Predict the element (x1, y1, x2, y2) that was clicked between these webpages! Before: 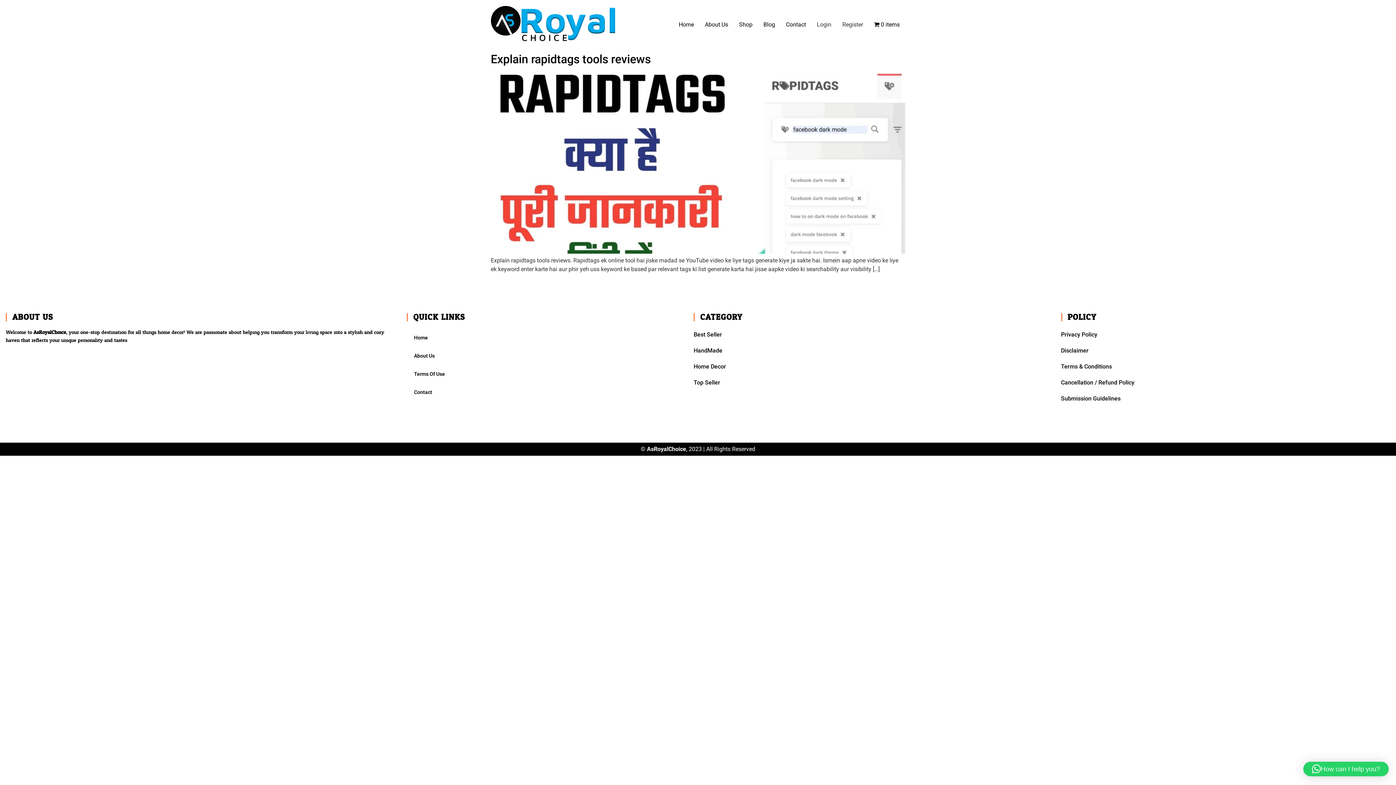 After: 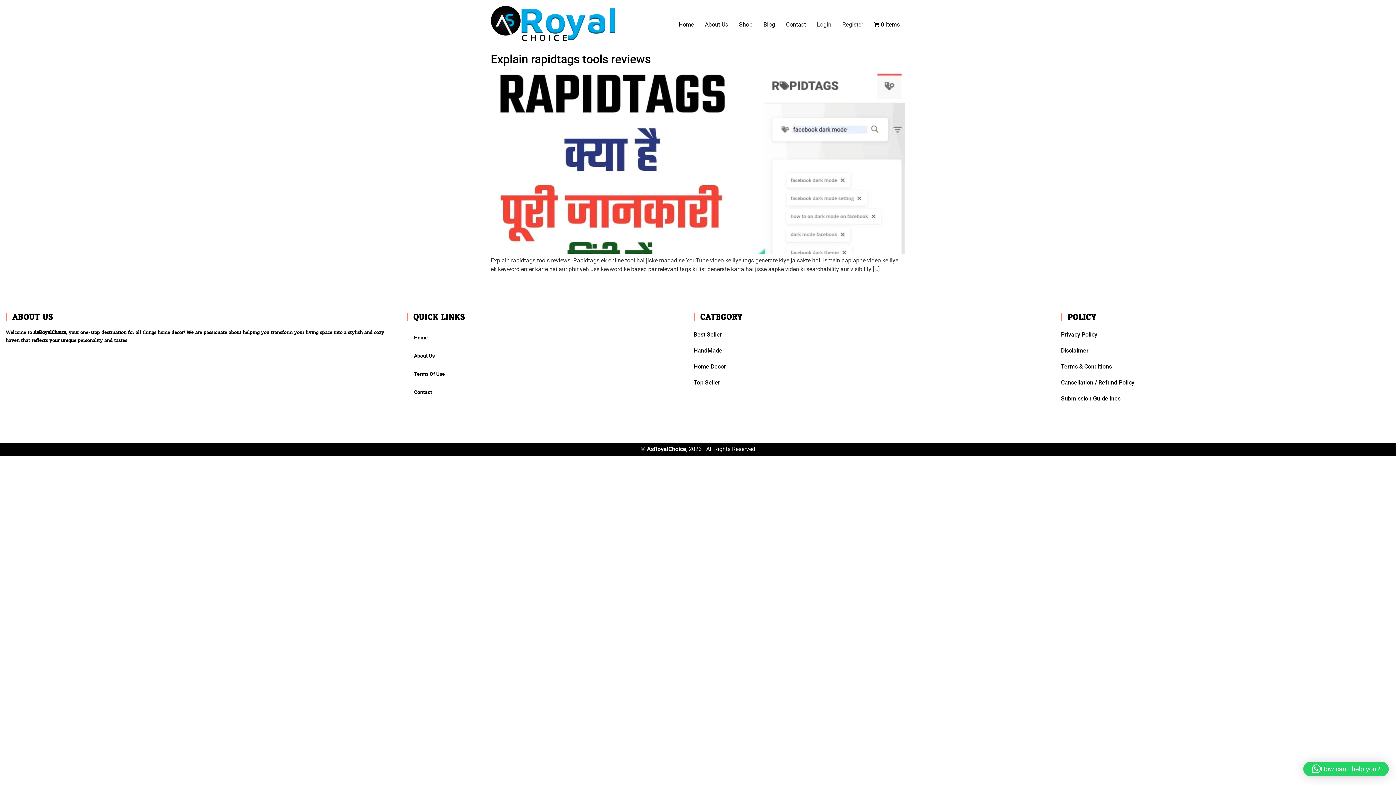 Action: bbox: (1061, 378, 1134, 390) label: Cancellation / Refund Policy